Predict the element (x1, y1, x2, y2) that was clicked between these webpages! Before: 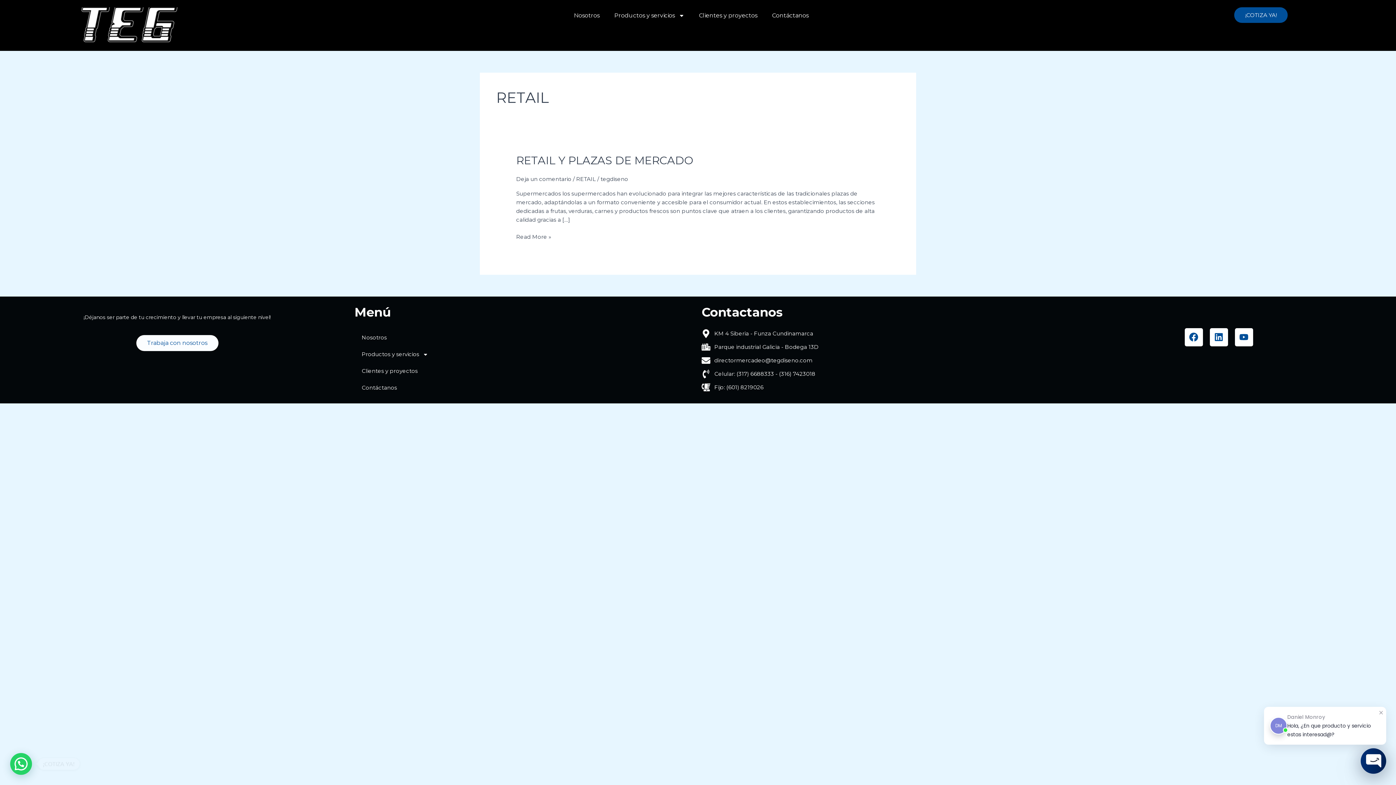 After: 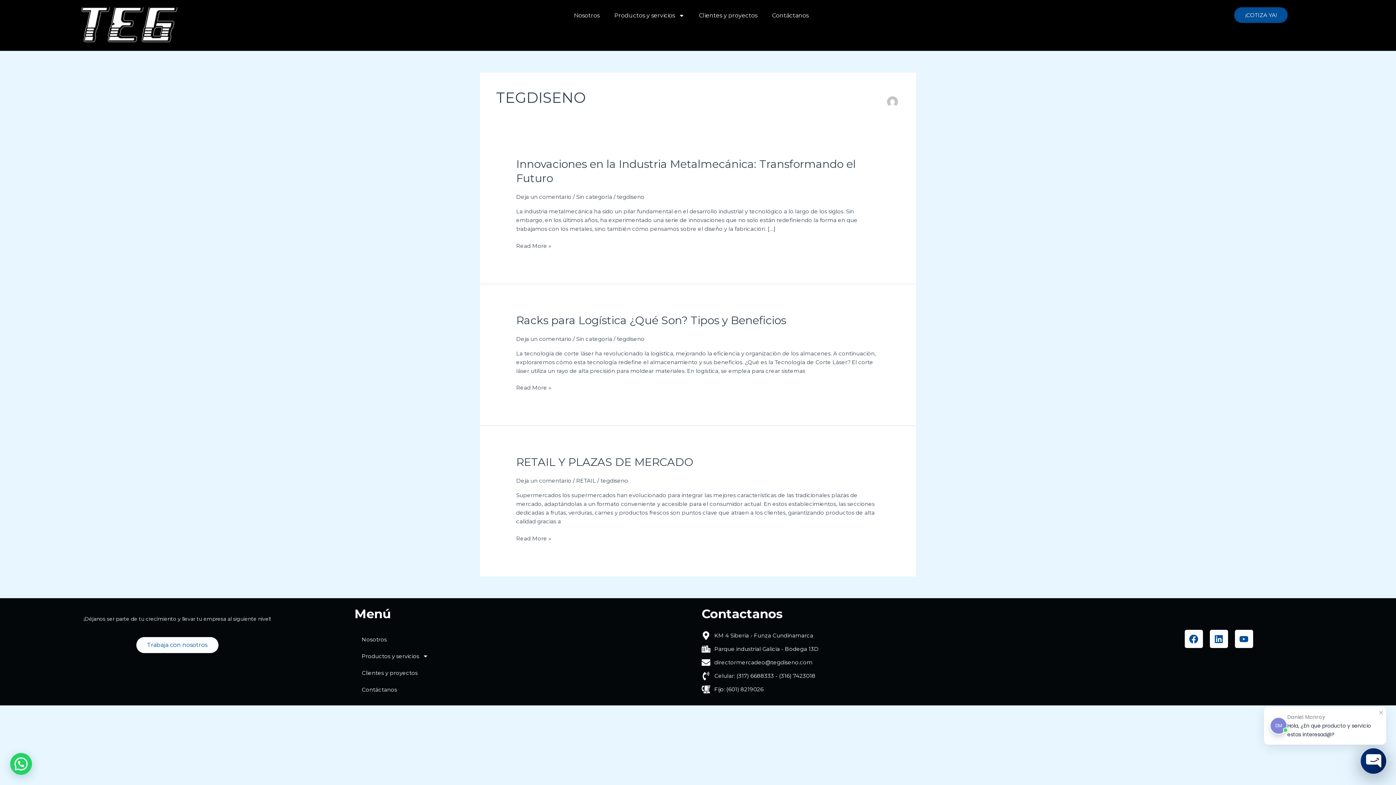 Action: label: tegdiseno bbox: (600, 175, 628, 182)